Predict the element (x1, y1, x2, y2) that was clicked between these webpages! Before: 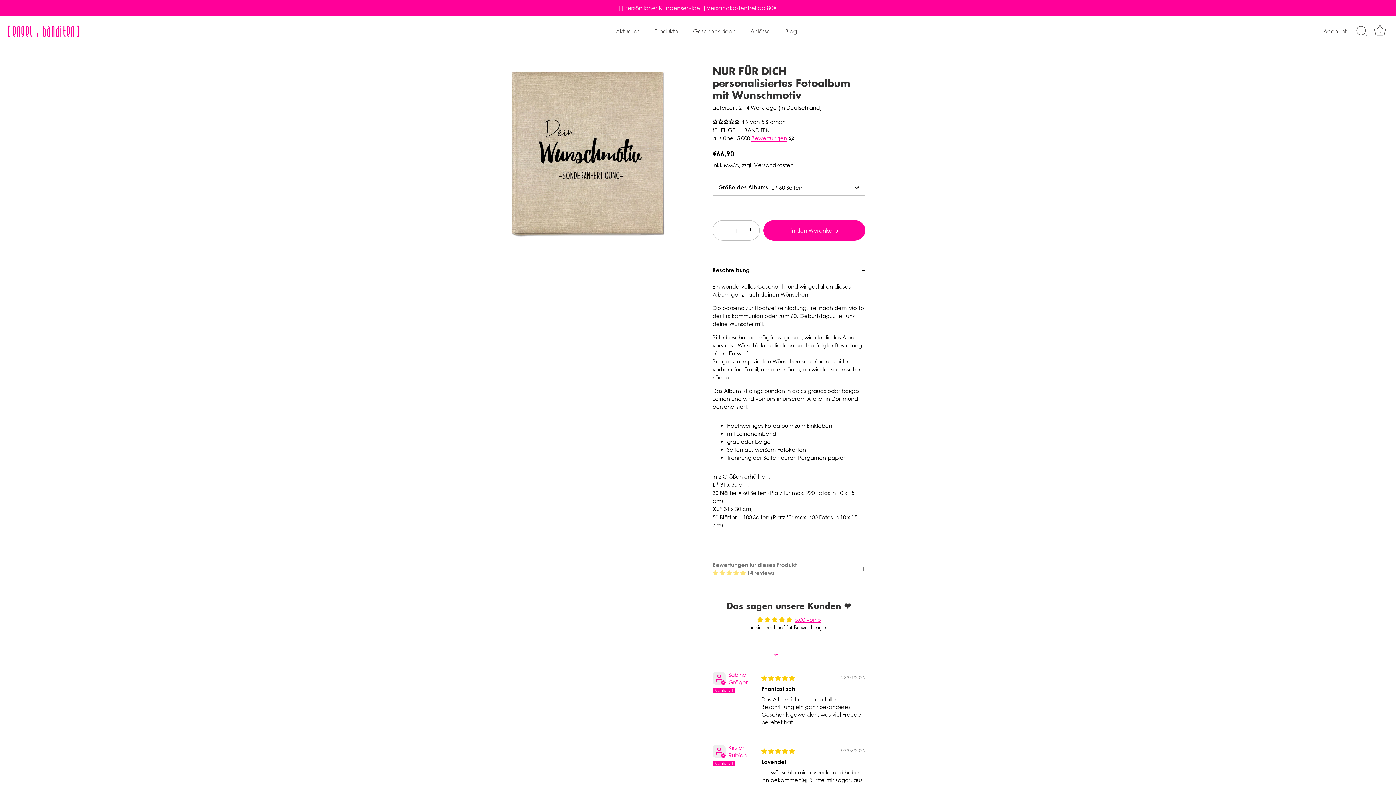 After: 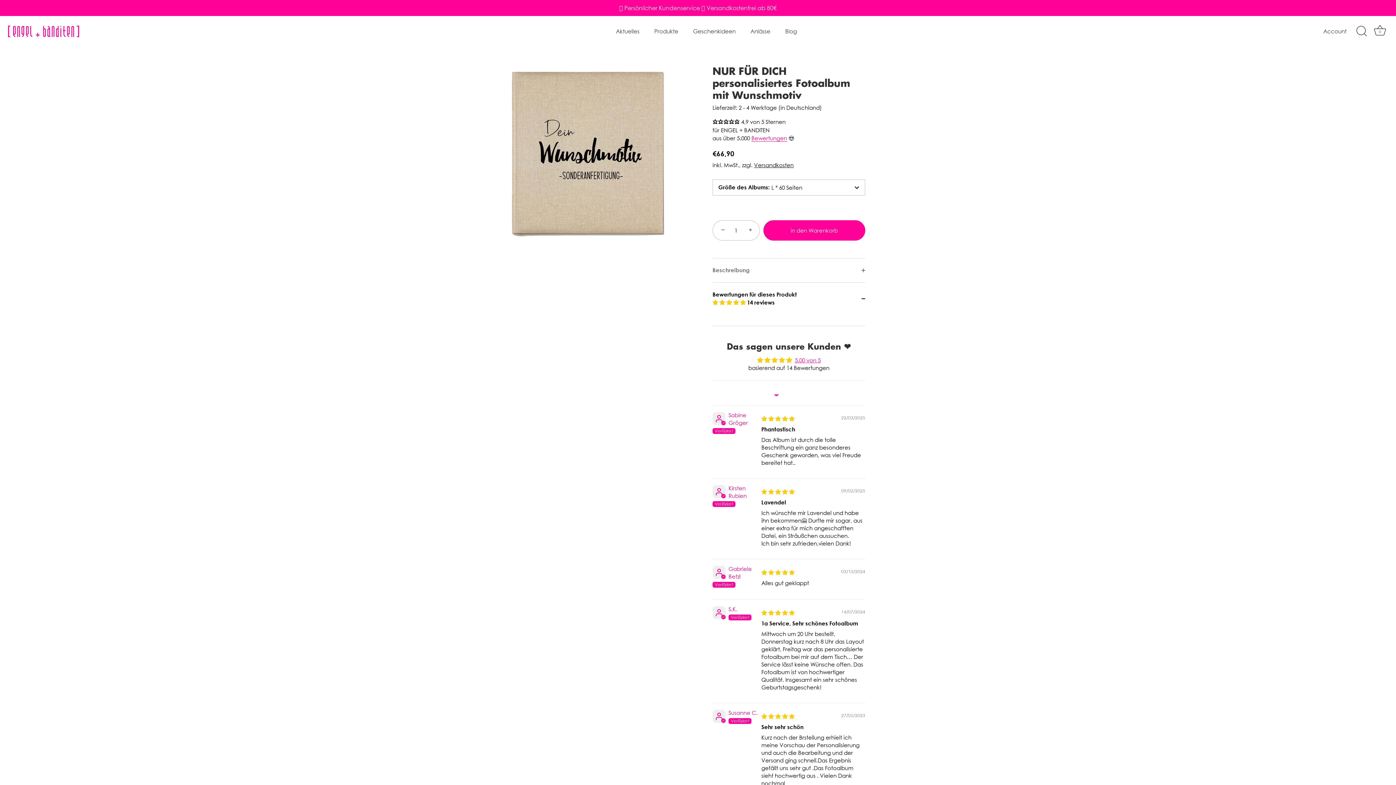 Action: bbox: (712, 553, 865, 585) label: Bewertungen für dieses Produkt
 14 reviews